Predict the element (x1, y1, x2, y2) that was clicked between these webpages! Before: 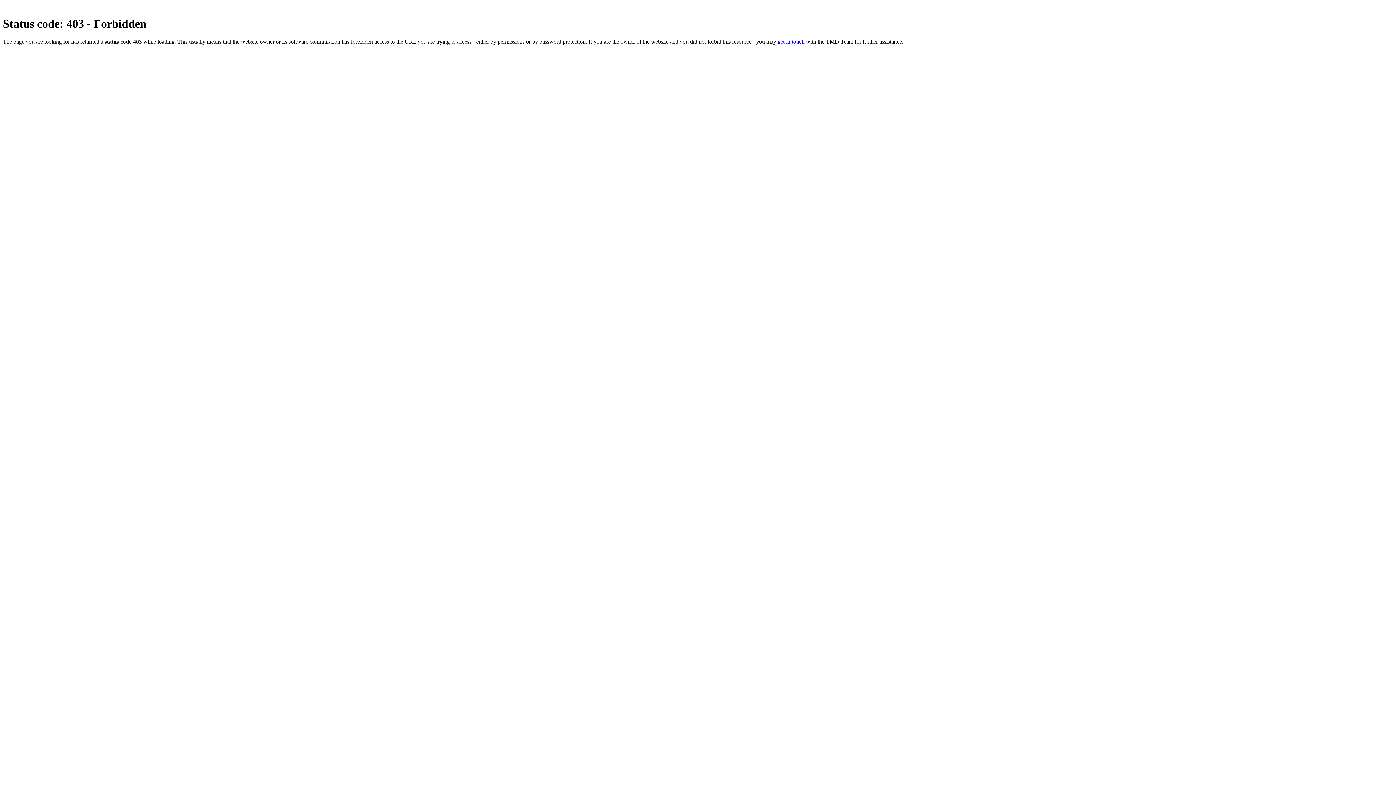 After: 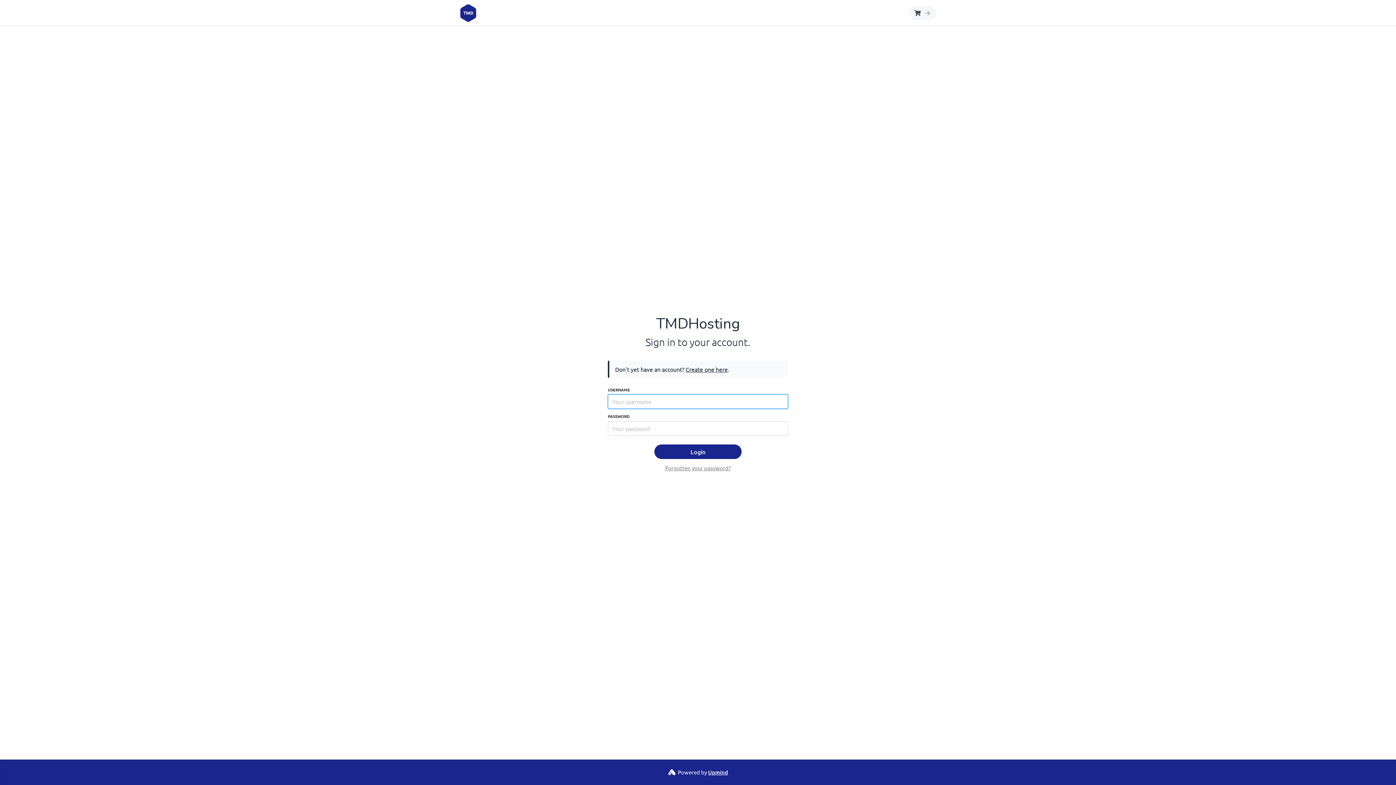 Action: bbox: (777, 38, 804, 44) label: get in touch